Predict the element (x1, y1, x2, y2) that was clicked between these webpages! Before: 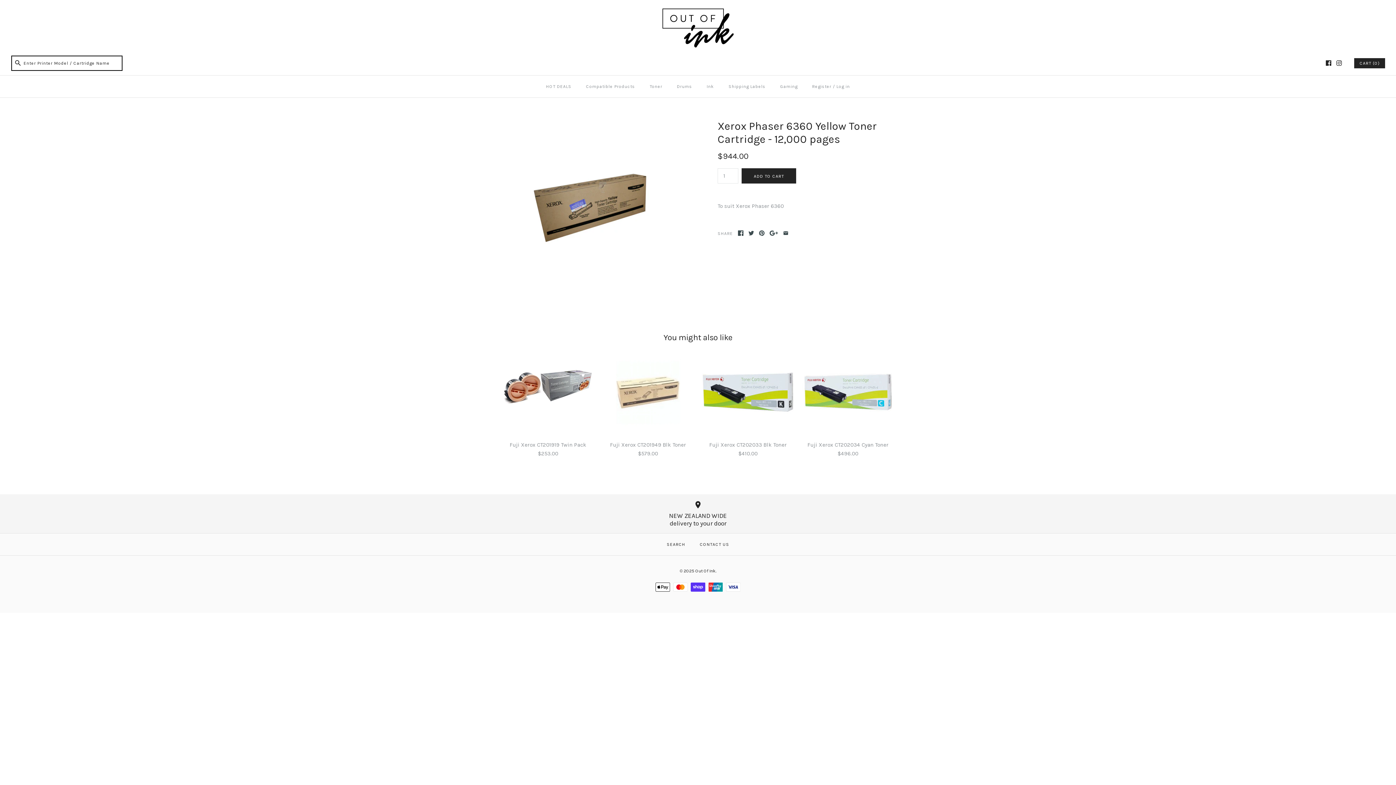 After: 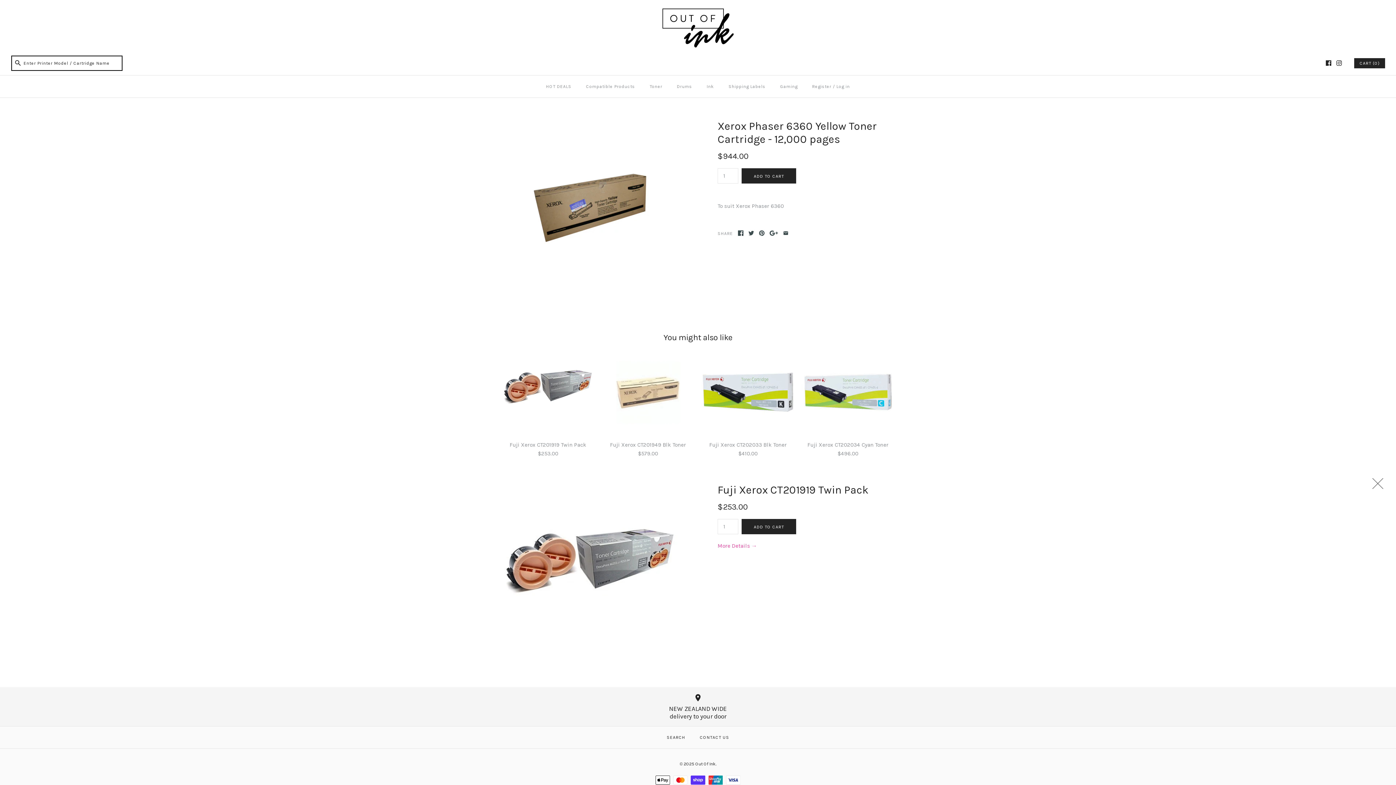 Action: label: Fuji Xerox CT201919 Twin Pack
$253.00 bbox: (501, 346, 594, 458)